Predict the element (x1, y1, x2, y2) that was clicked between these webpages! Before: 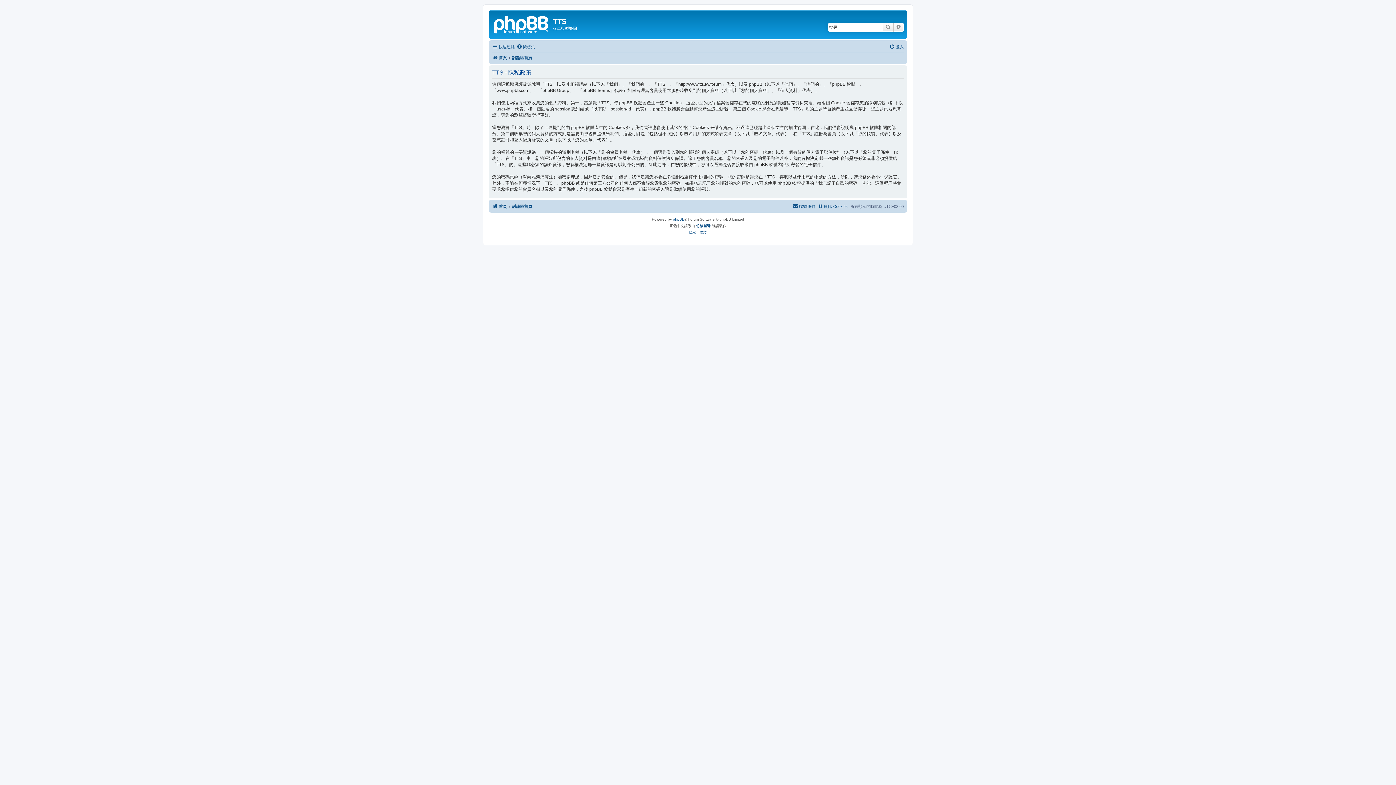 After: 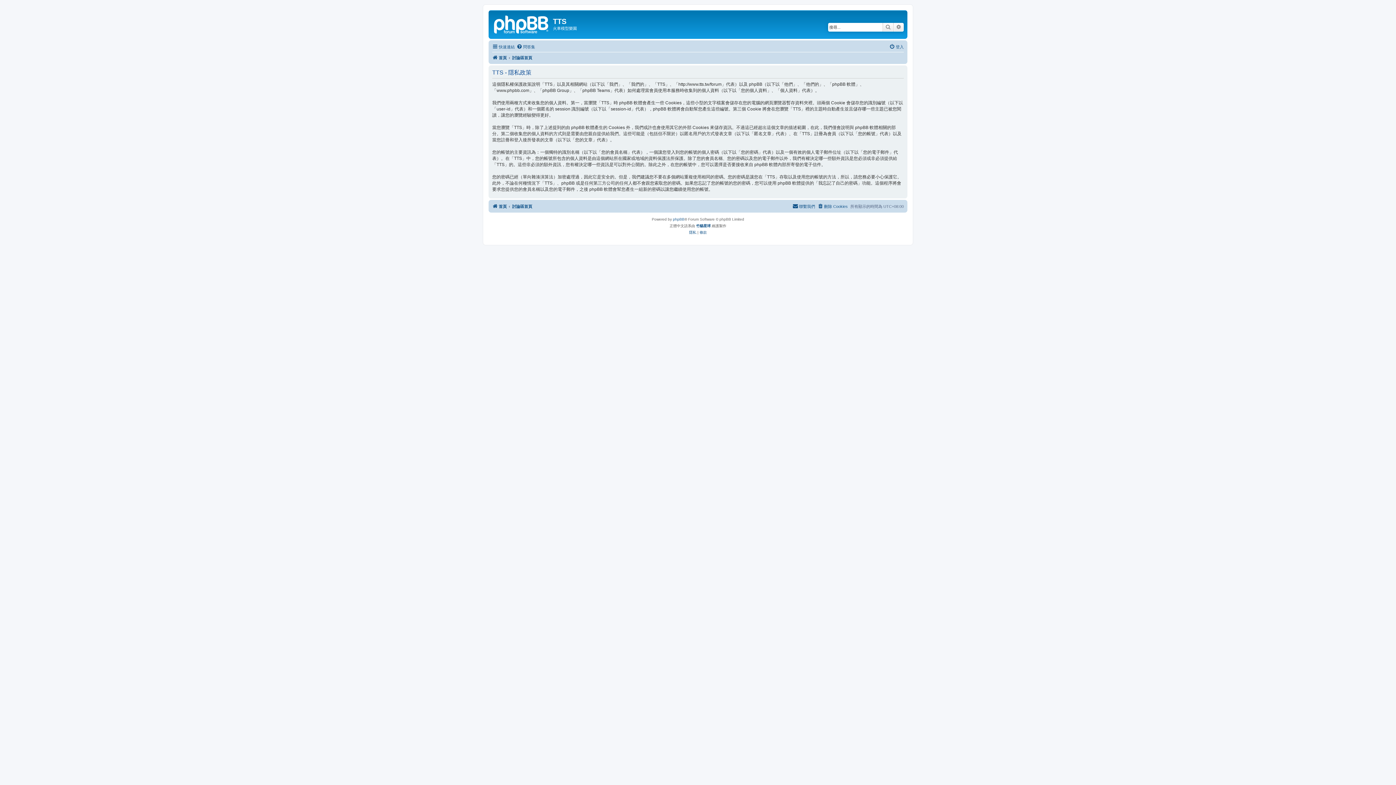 Action: label: 隱私 bbox: (689, 229, 696, 235)